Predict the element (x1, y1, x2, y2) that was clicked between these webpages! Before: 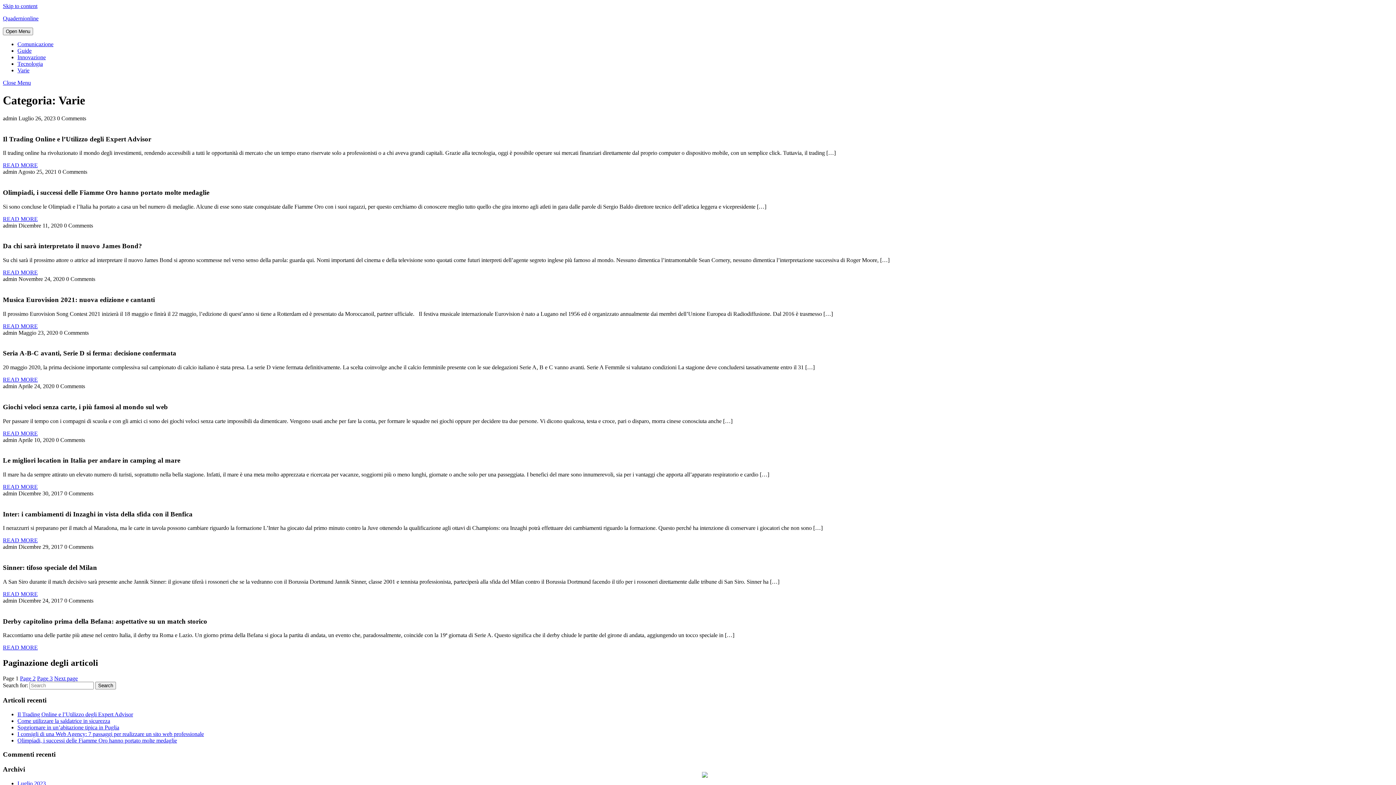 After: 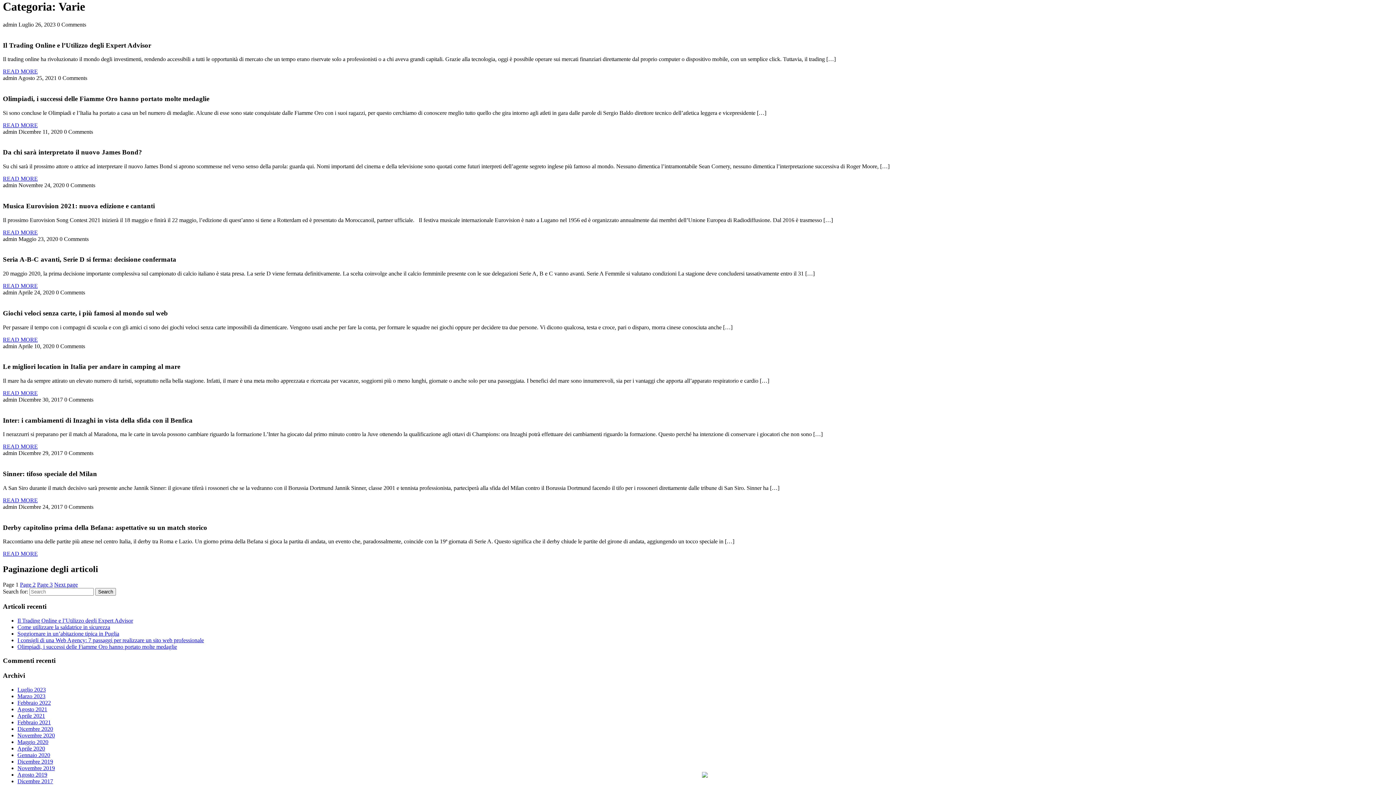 Action: label: Skip to content bbox: (2, 2, 37, 9)